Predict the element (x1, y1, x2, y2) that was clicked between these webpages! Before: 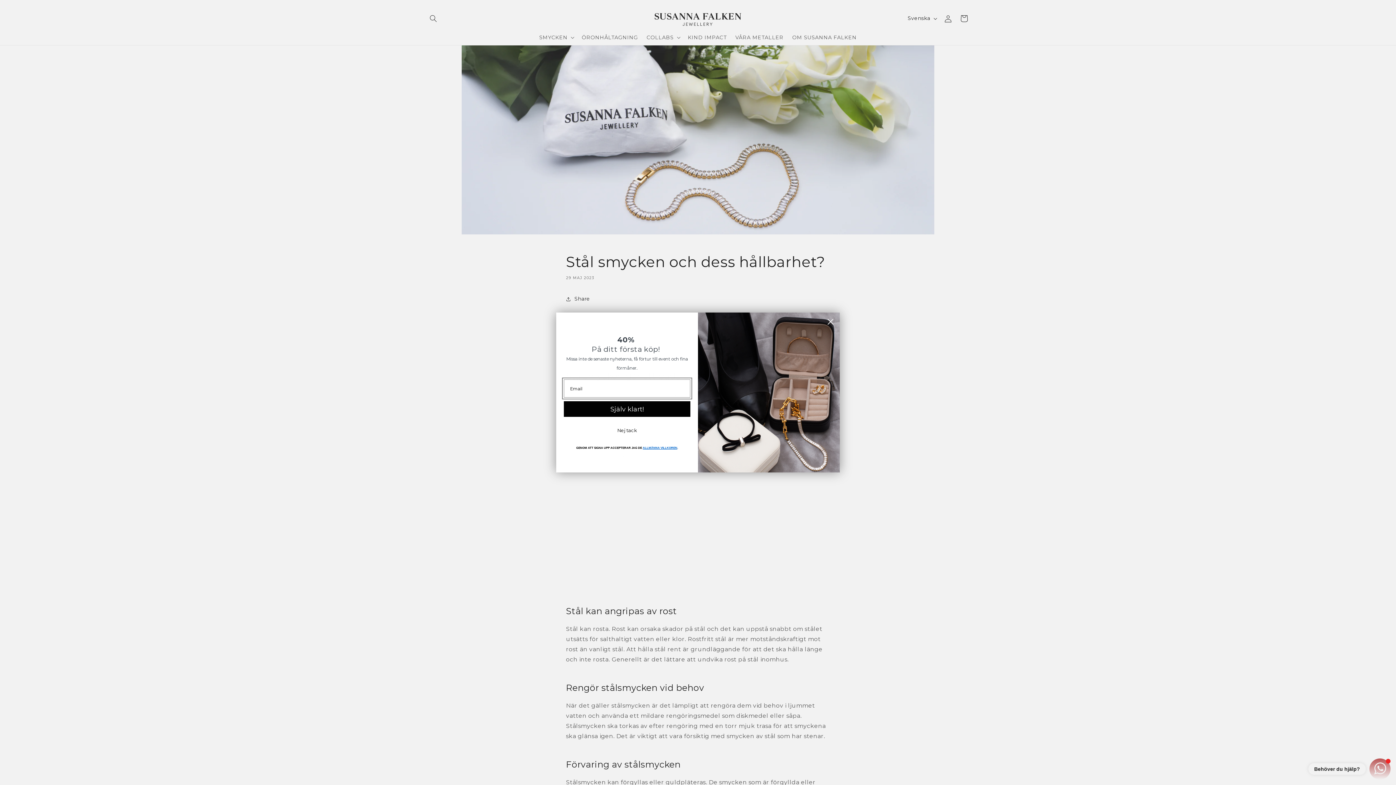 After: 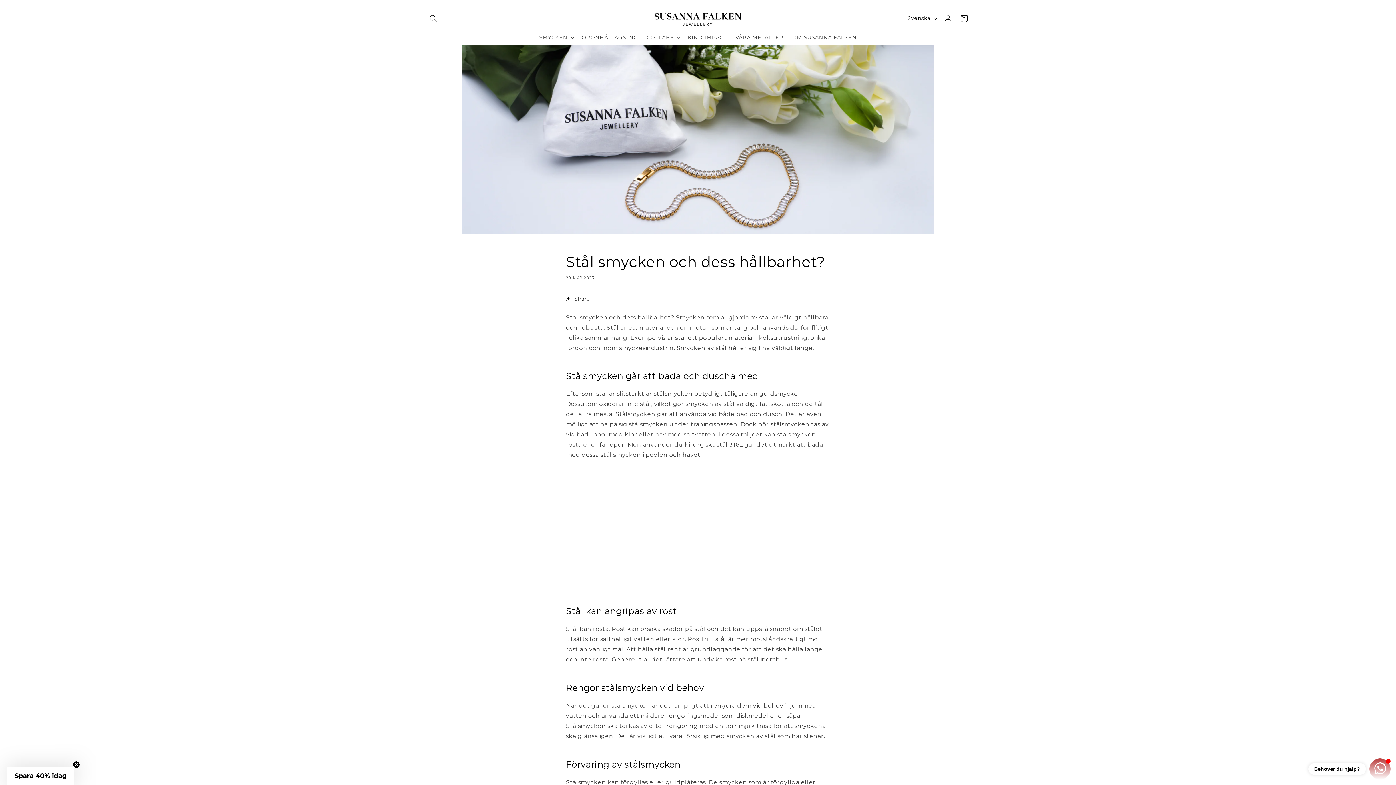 Action: label: Close dialog bbox: (824, 316, 837, 328)